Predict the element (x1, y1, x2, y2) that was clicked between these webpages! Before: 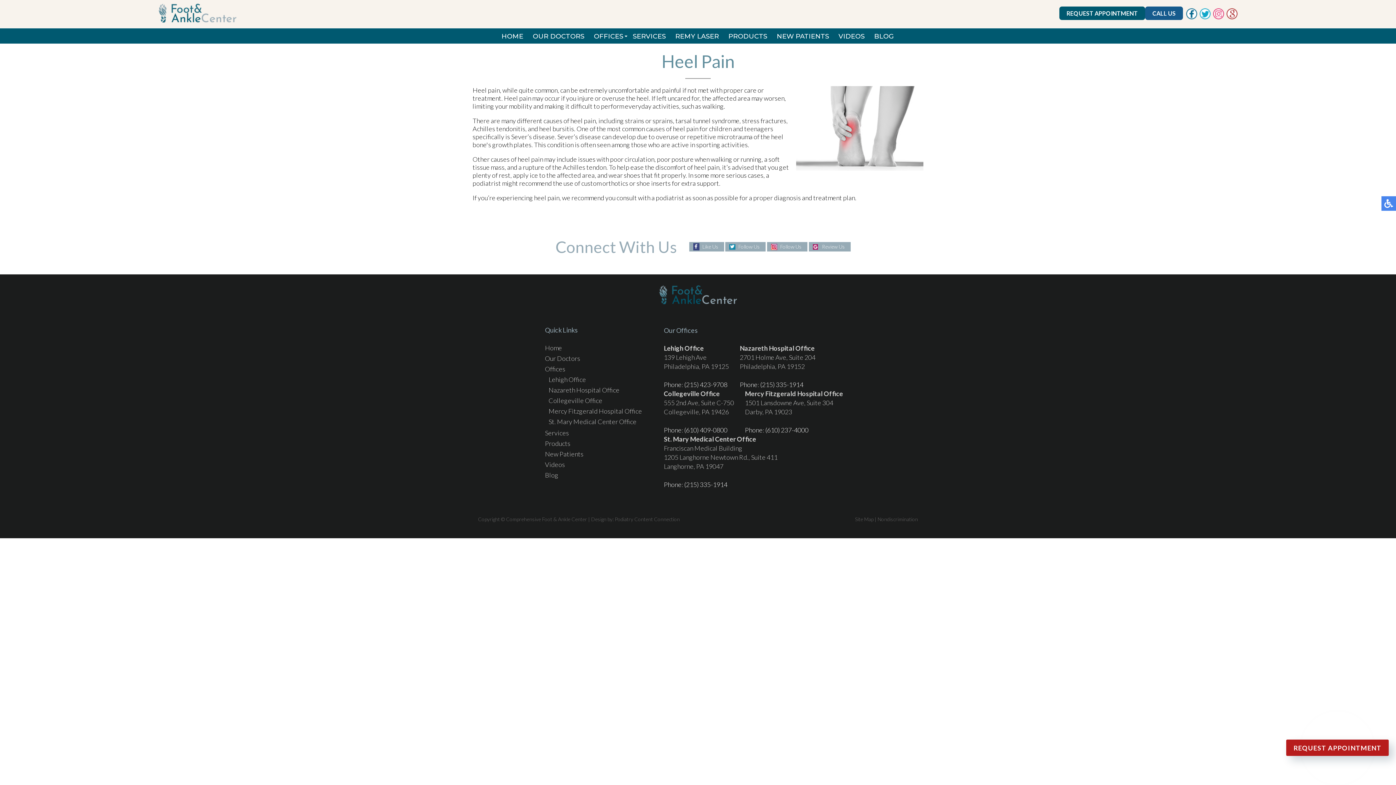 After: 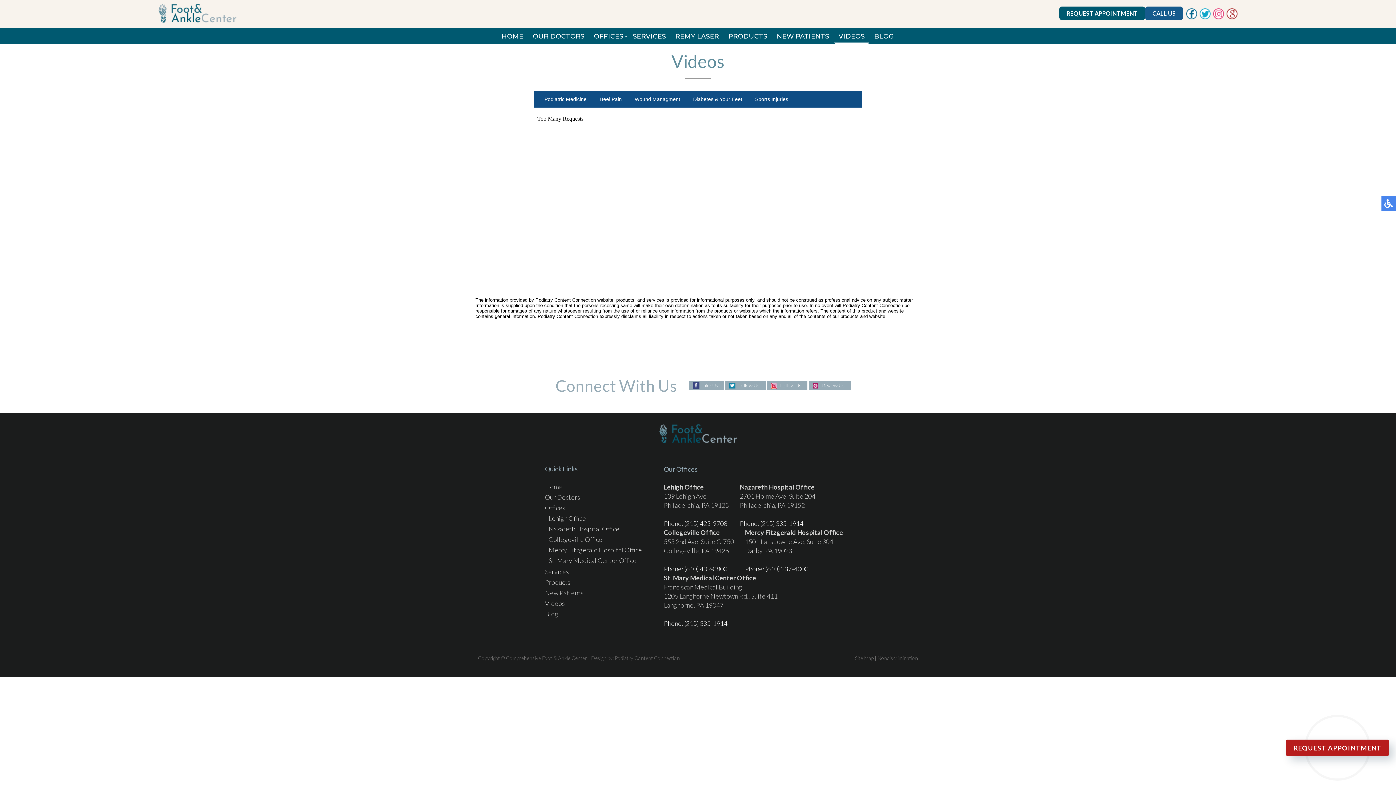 Action: bbox: (834, 30, 869, 42) label: VIDEOS